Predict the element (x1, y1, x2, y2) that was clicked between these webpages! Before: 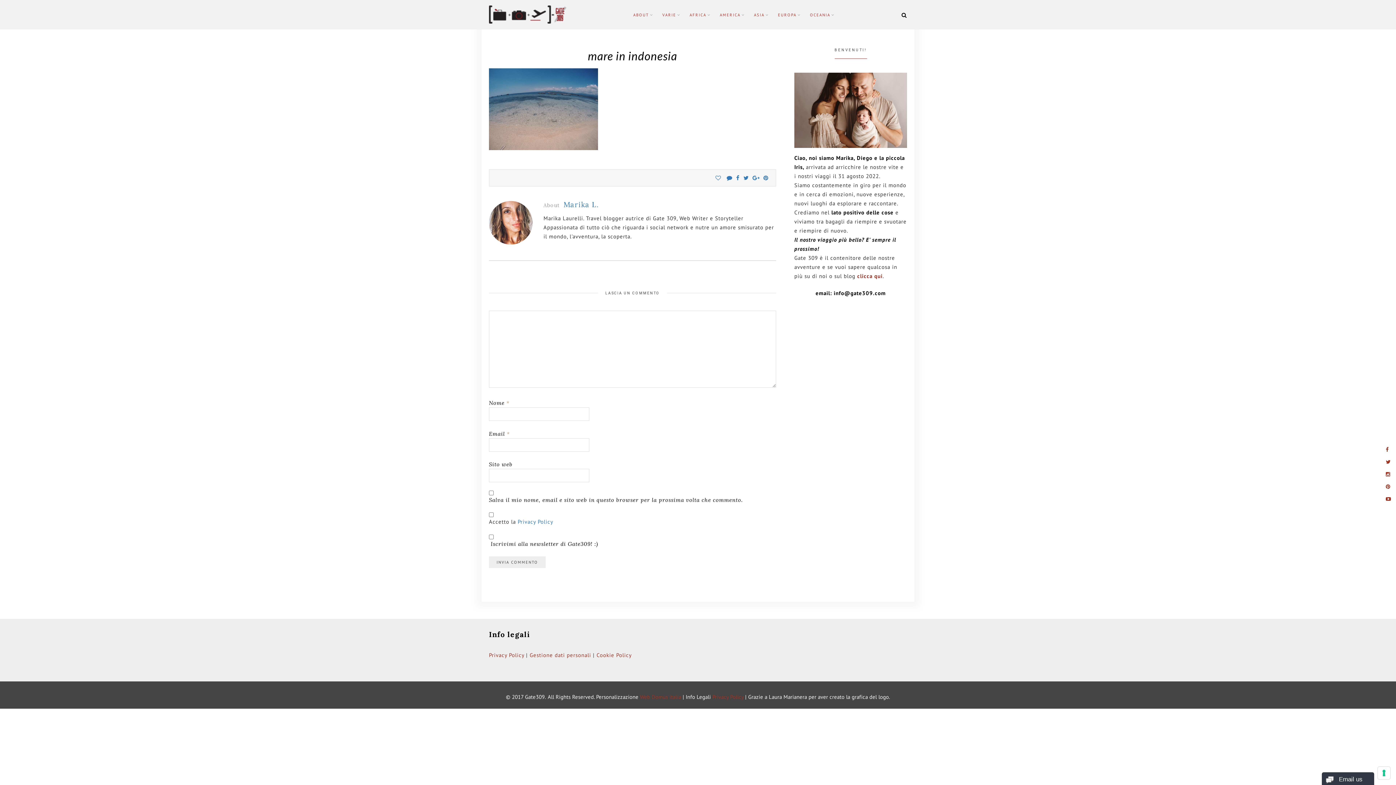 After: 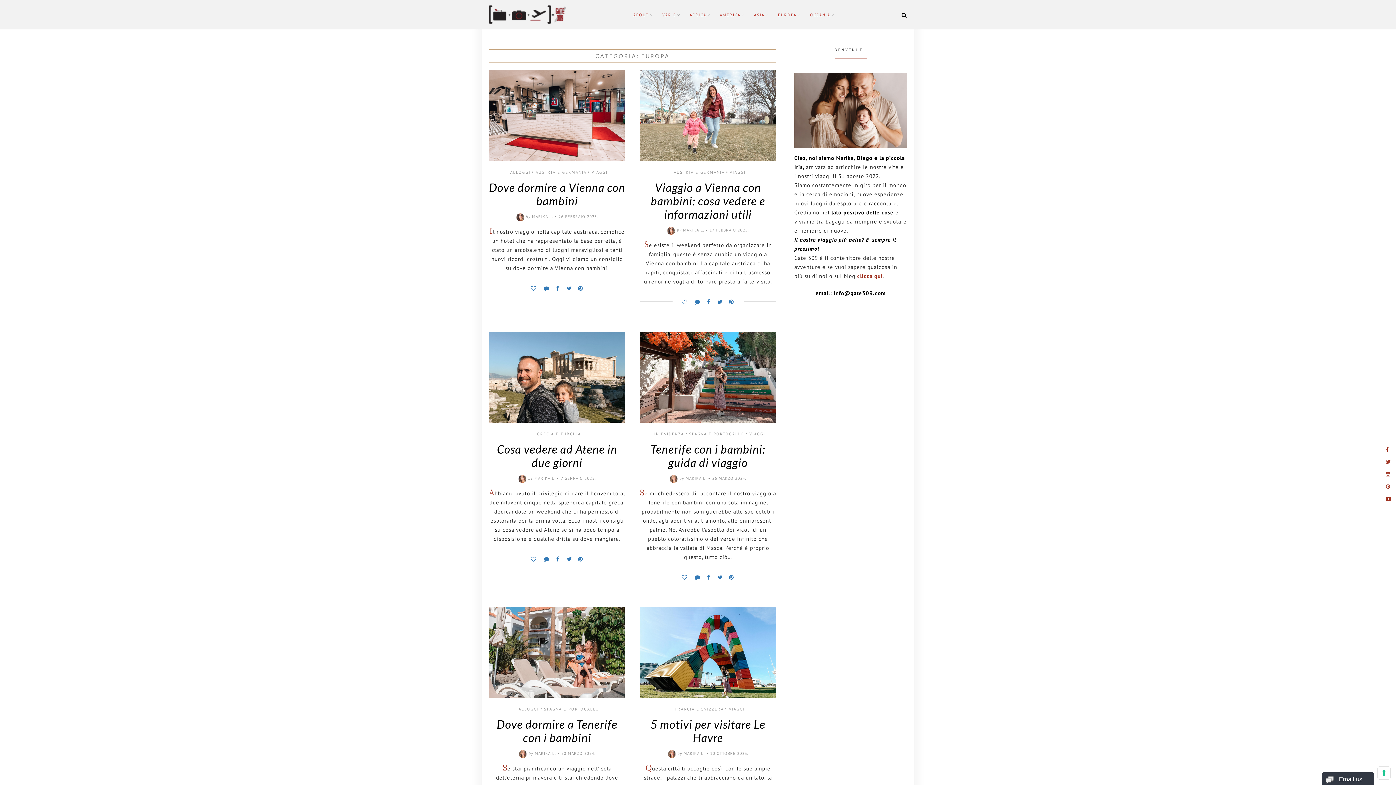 Action: bbox: (774, 6, 804, 22) label: EUROPA